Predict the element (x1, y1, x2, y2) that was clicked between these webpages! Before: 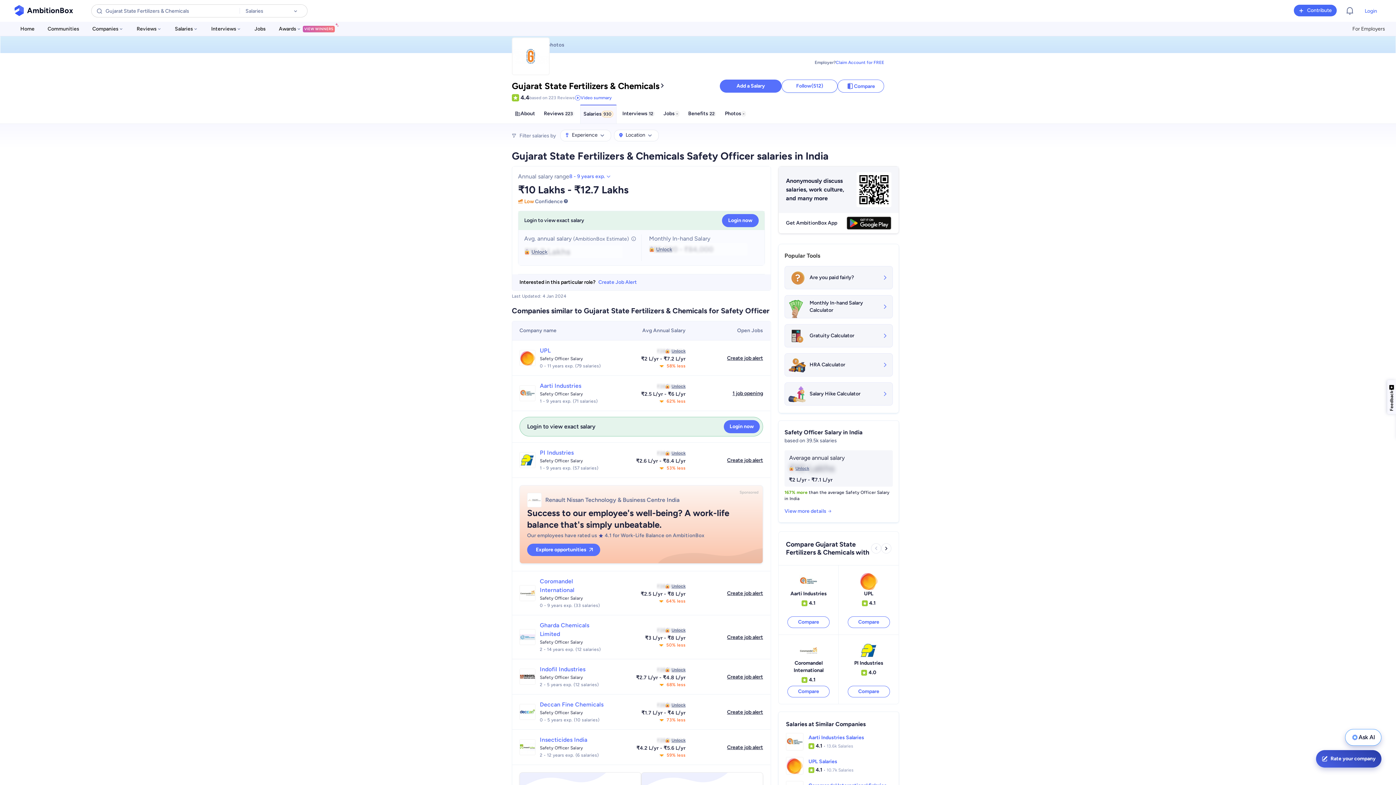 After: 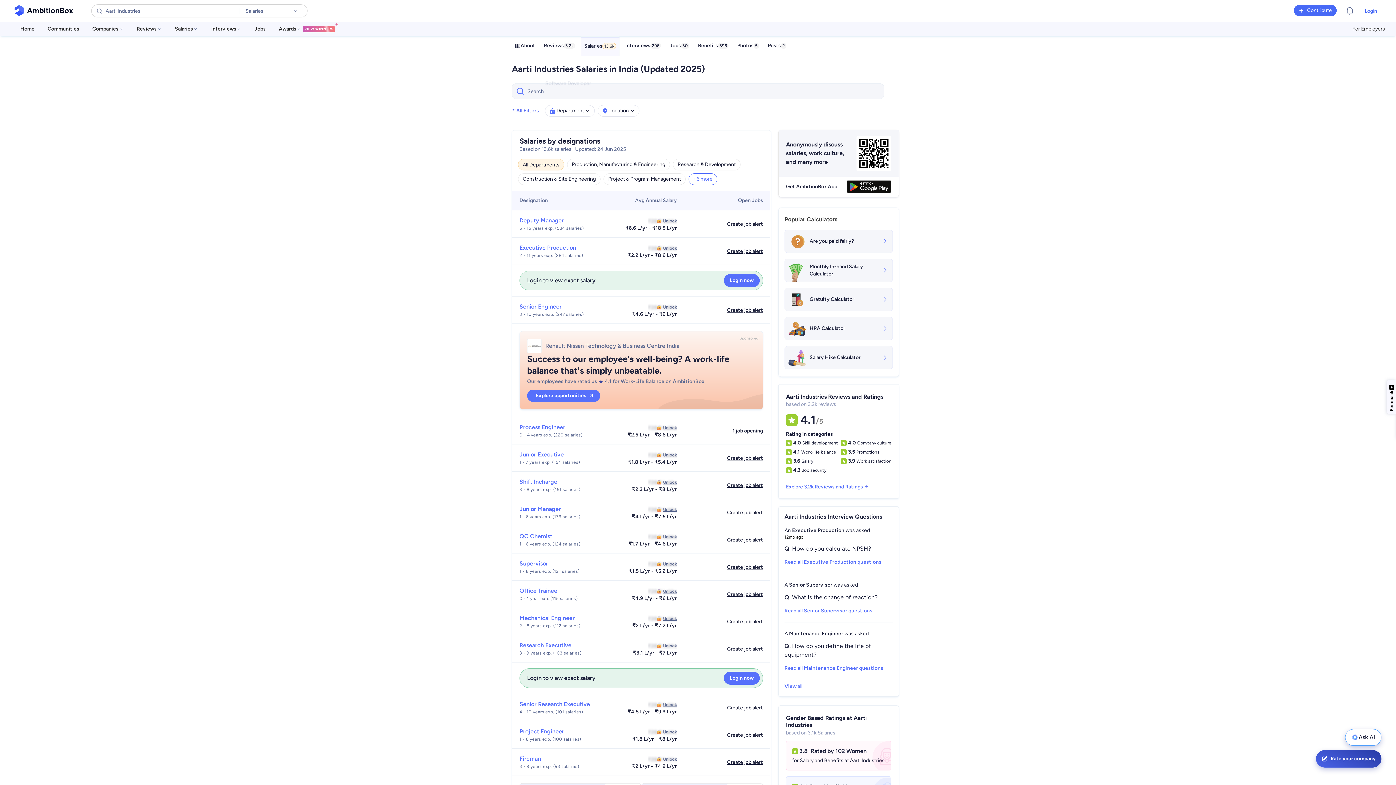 Action: label: Aarti Industries Salaries bbox: (808, 734, 864, 741)